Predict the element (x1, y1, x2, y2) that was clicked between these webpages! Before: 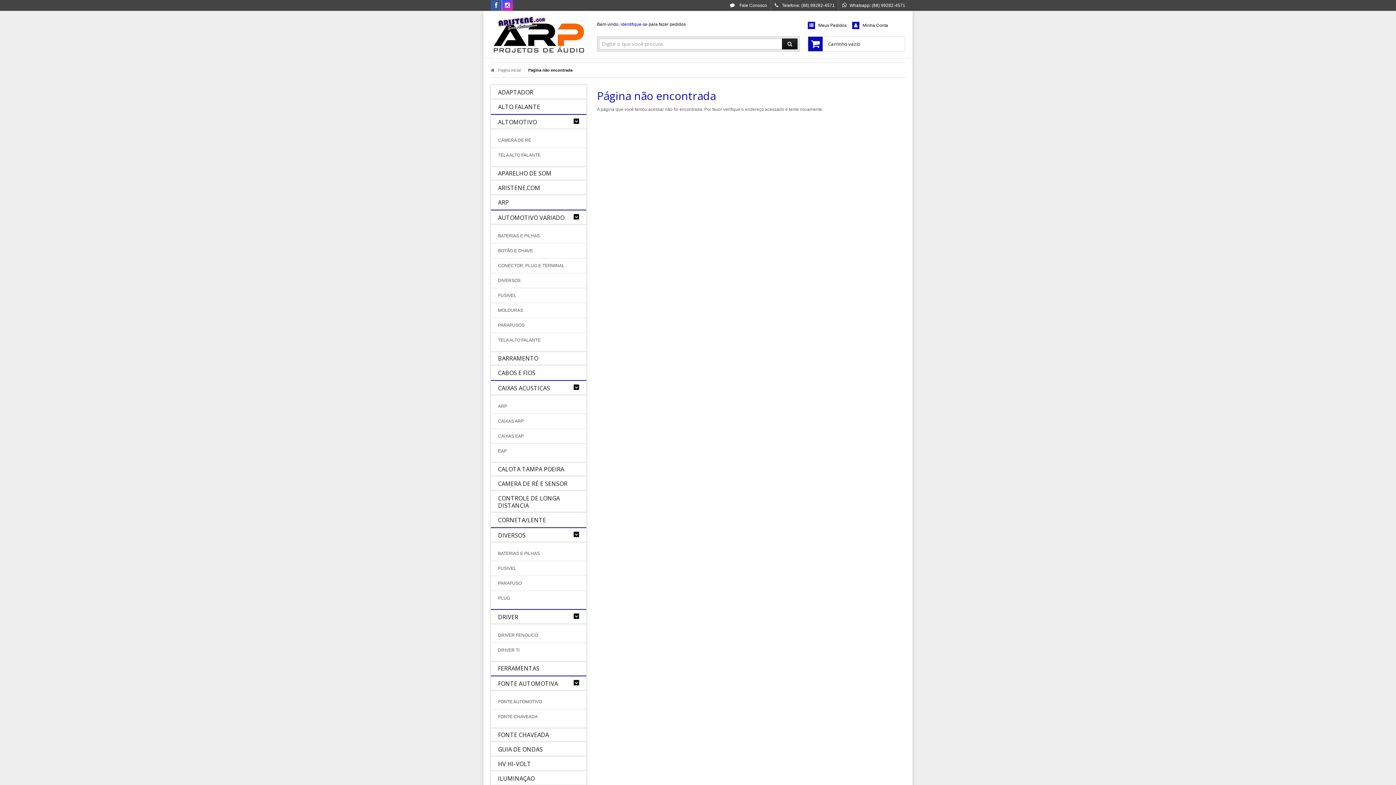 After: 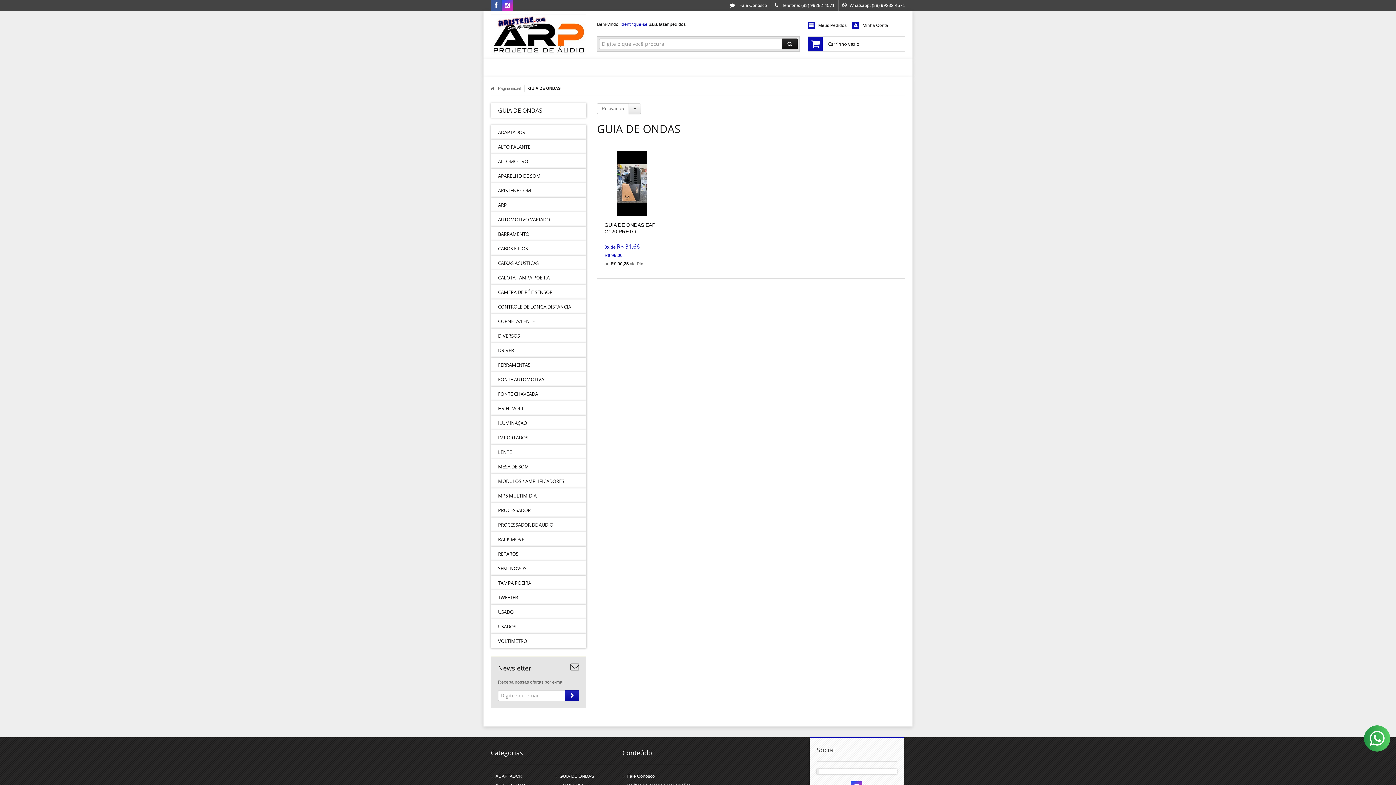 Action: bbox: (490, 742, 586, 757) label: GUIA DE ONDAS